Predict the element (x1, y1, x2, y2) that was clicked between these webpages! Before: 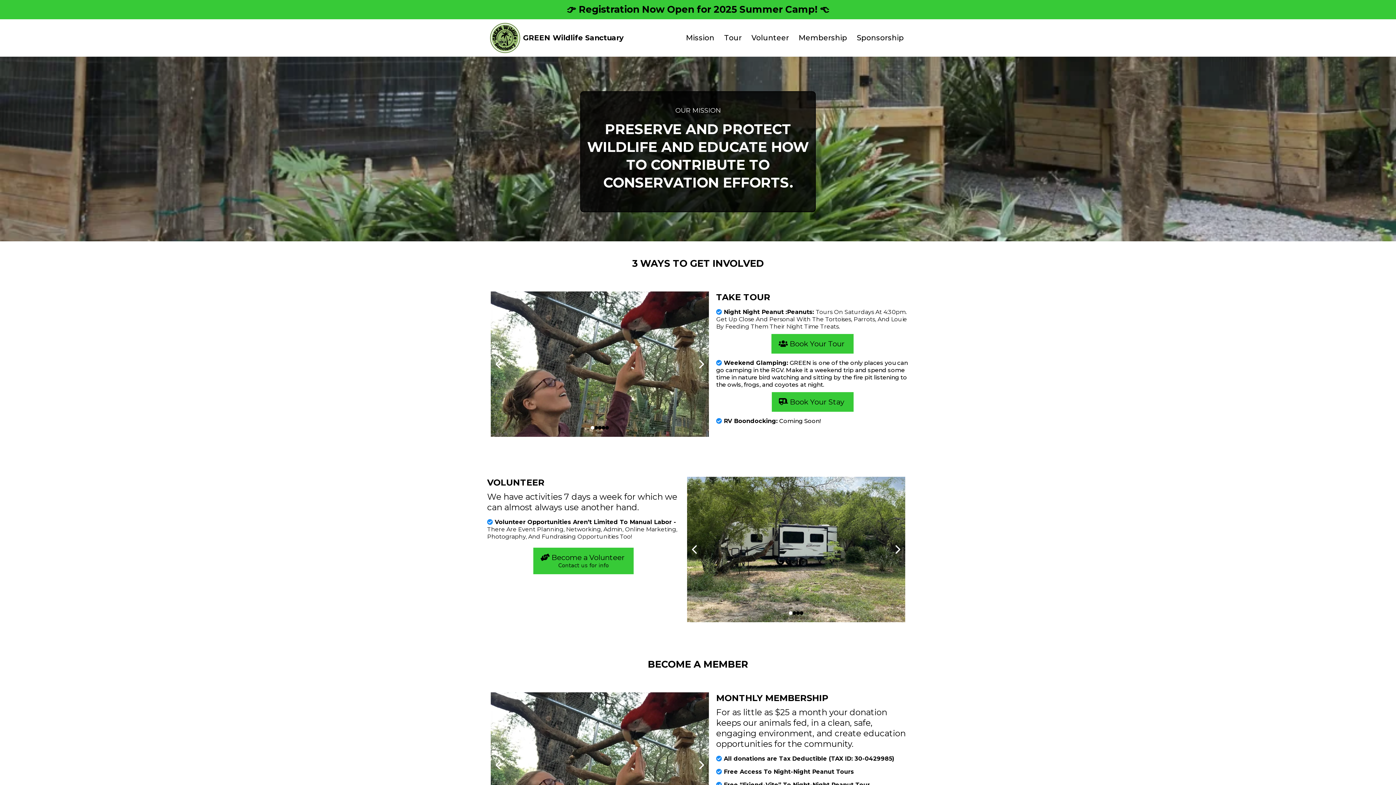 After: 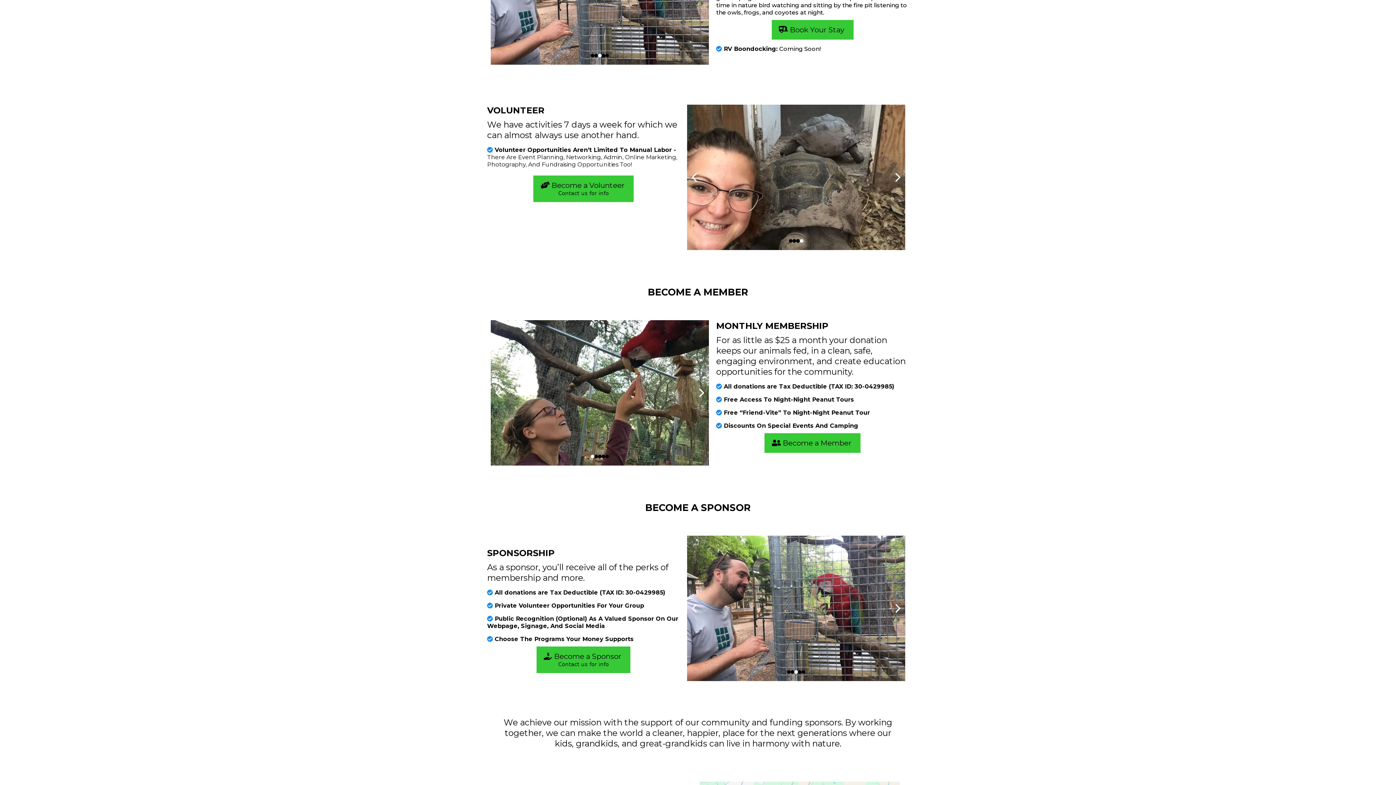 Action: bbox: (490, 692, 709, 838)